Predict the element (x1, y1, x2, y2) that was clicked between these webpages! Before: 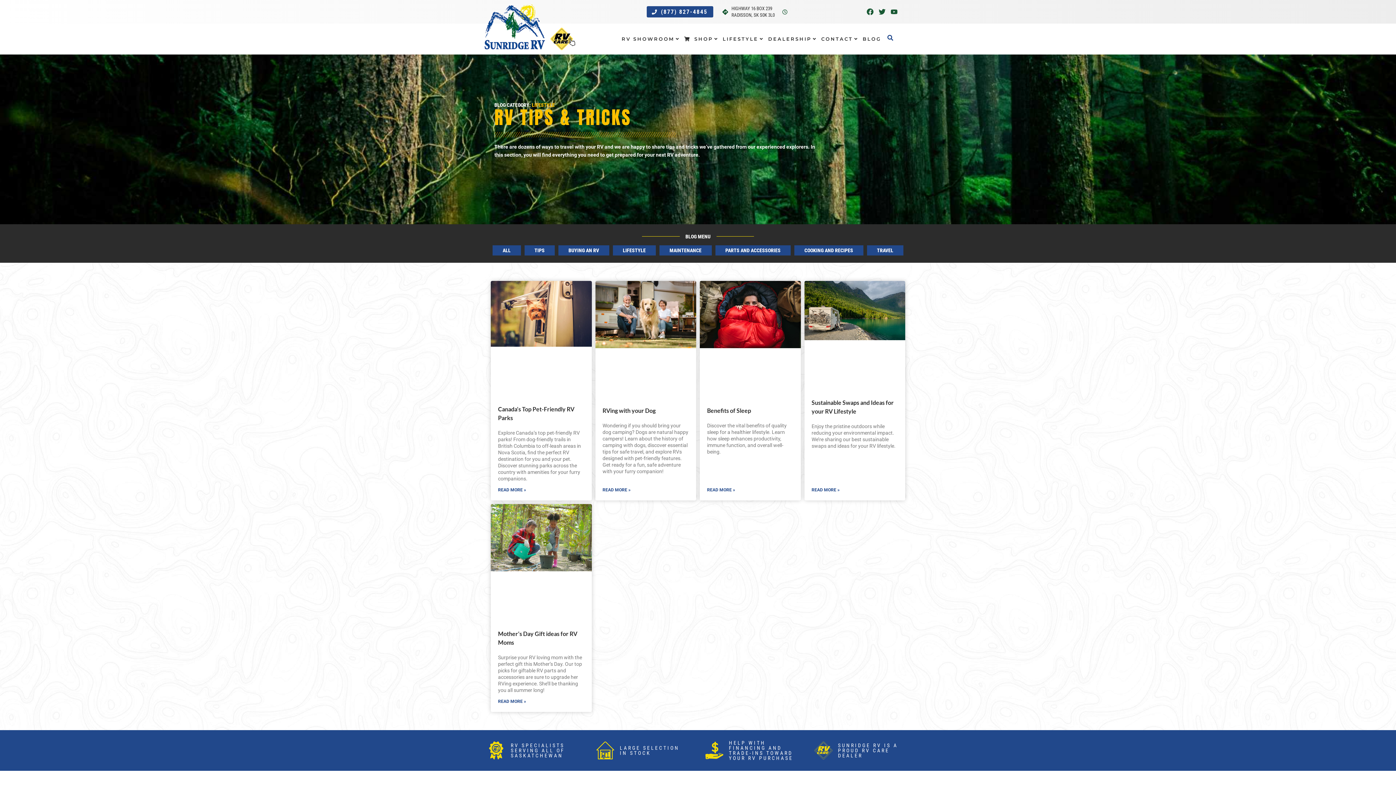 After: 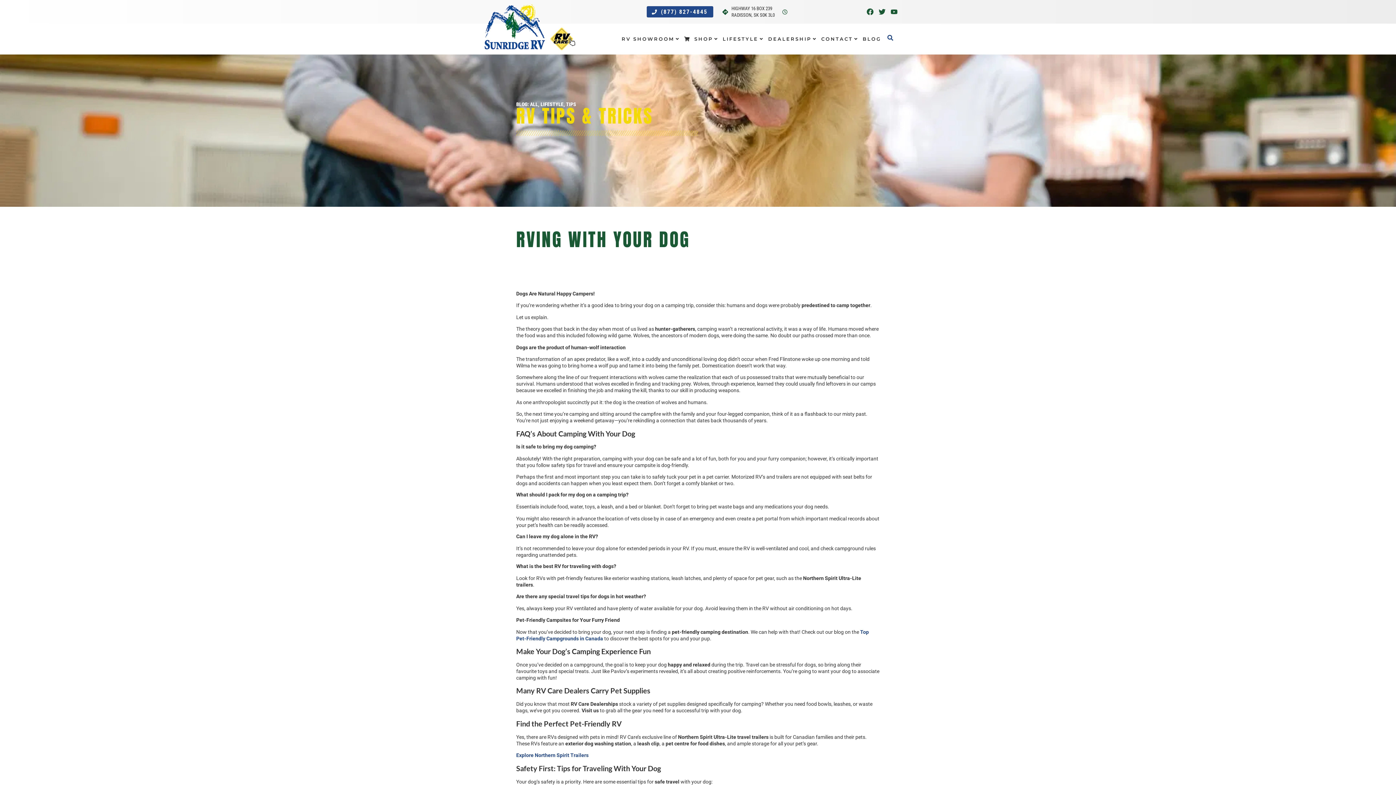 Action: label: Read more about RVing with your Dog bbox: (602, 487, 630, 492)